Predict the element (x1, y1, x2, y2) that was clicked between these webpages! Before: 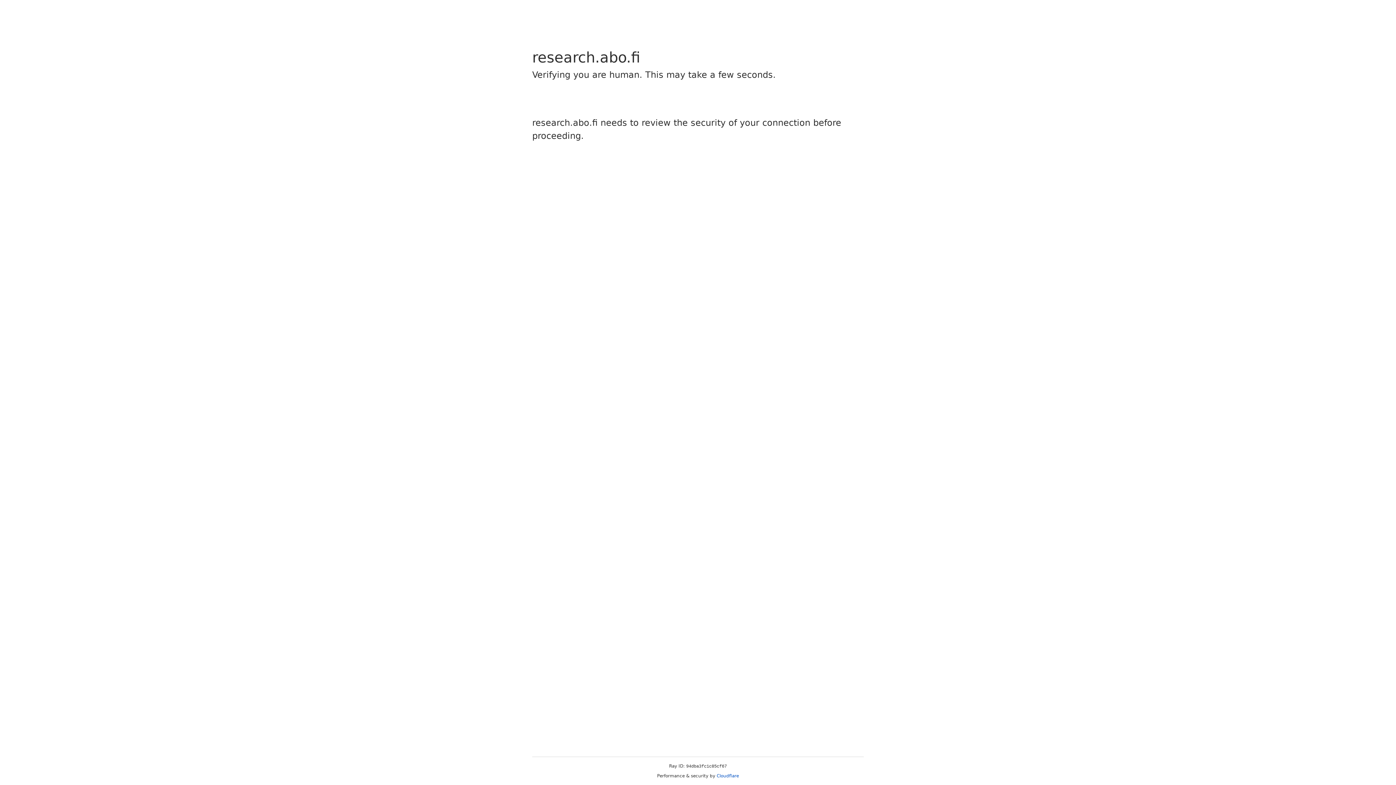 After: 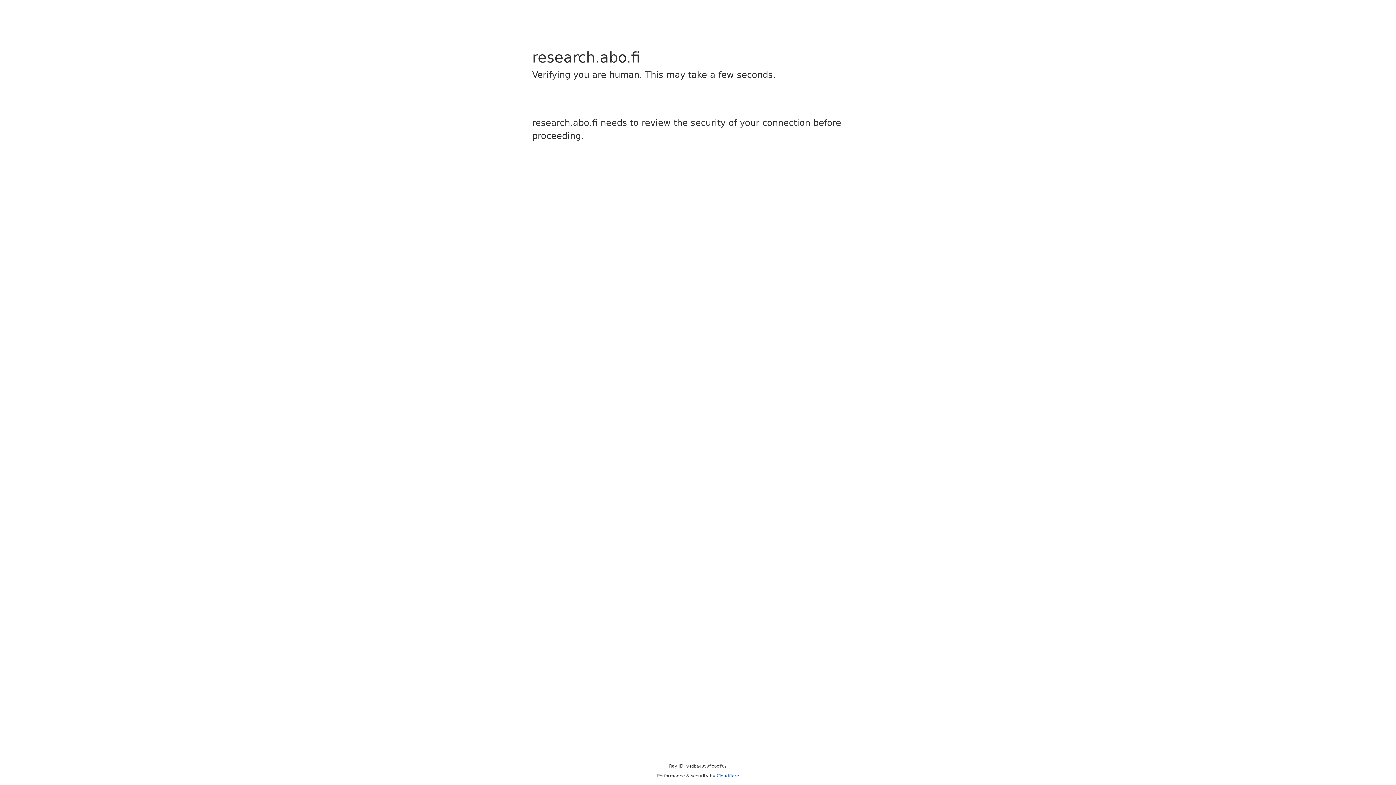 Action: bbox: (716, 773, 739, 778) label: Cloudflare